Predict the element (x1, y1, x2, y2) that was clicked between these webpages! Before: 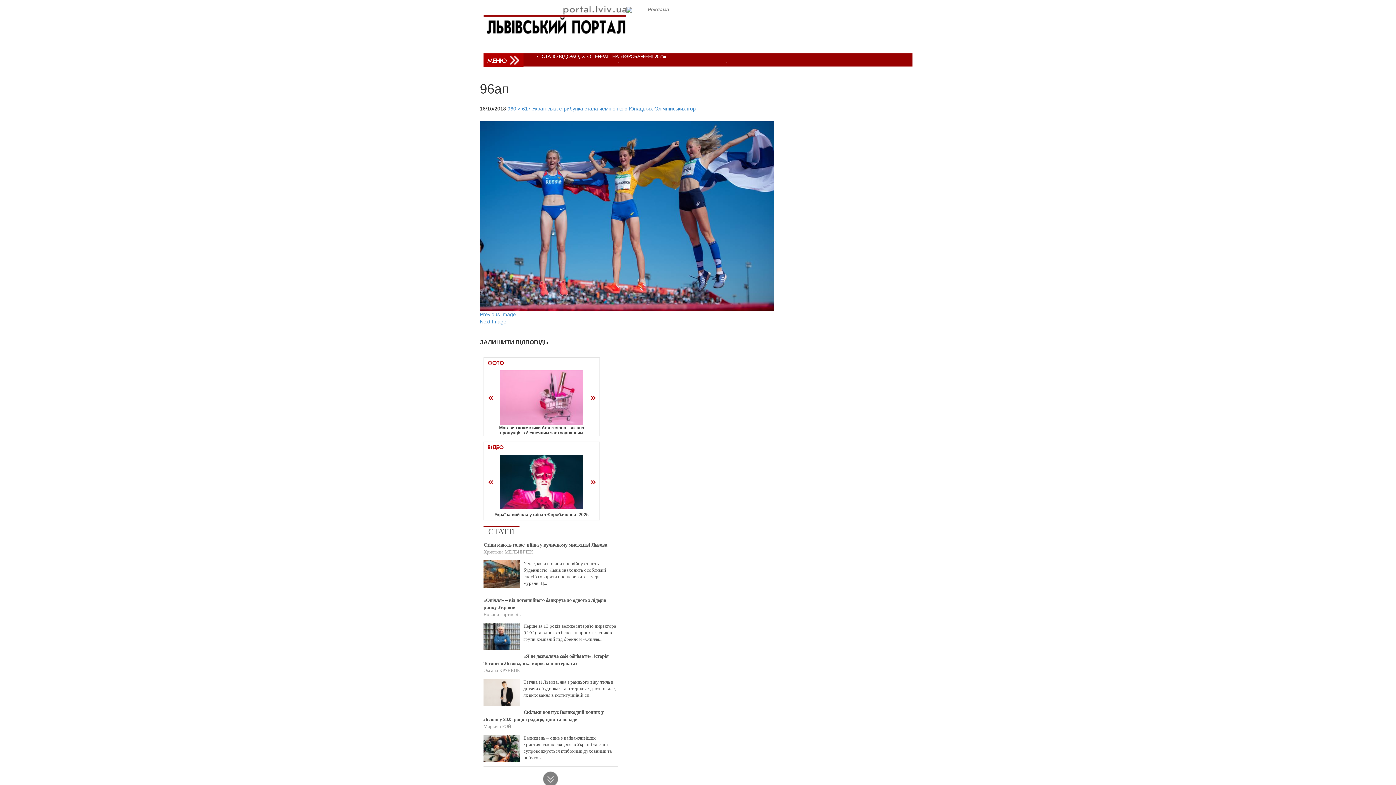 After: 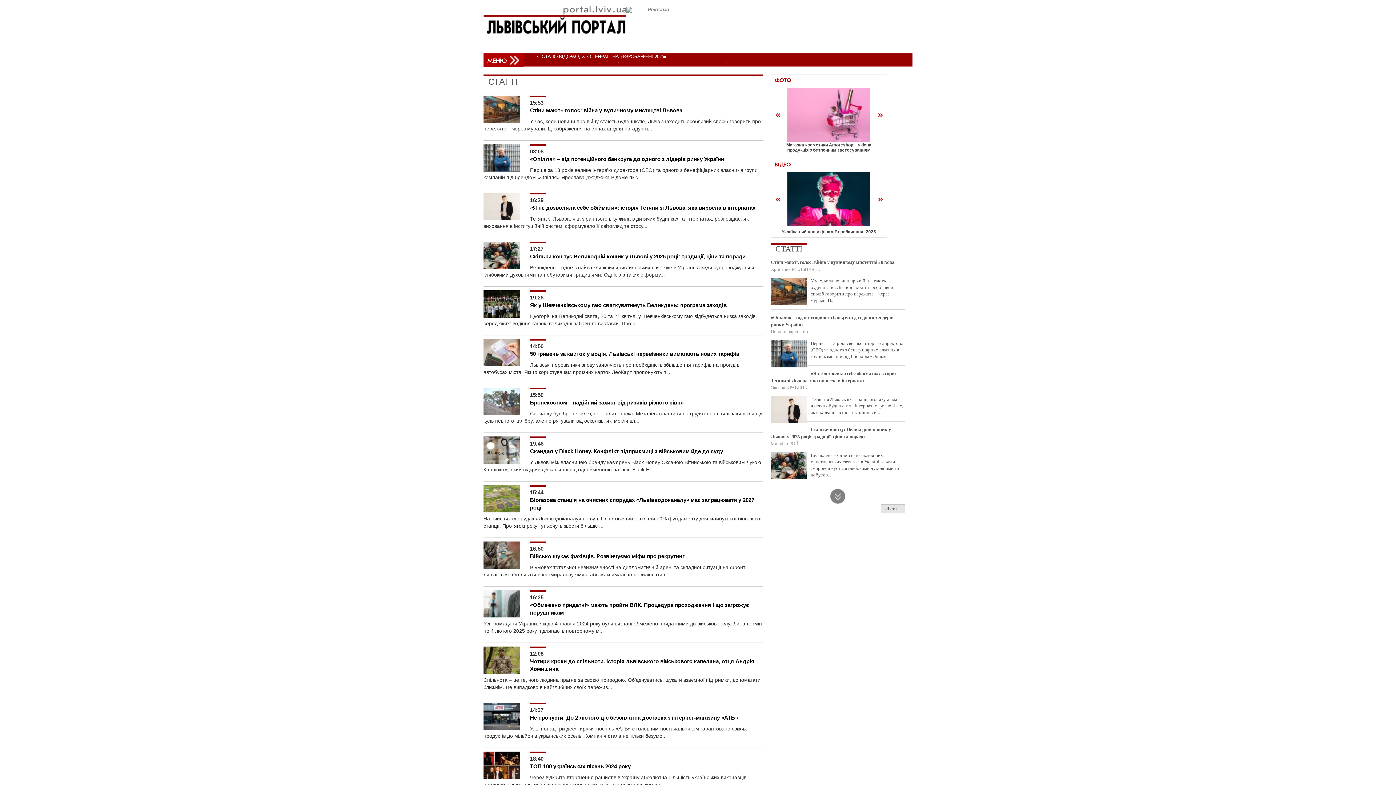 Action: bbox: (483, 530, 519, 535) label: СТАТТІ